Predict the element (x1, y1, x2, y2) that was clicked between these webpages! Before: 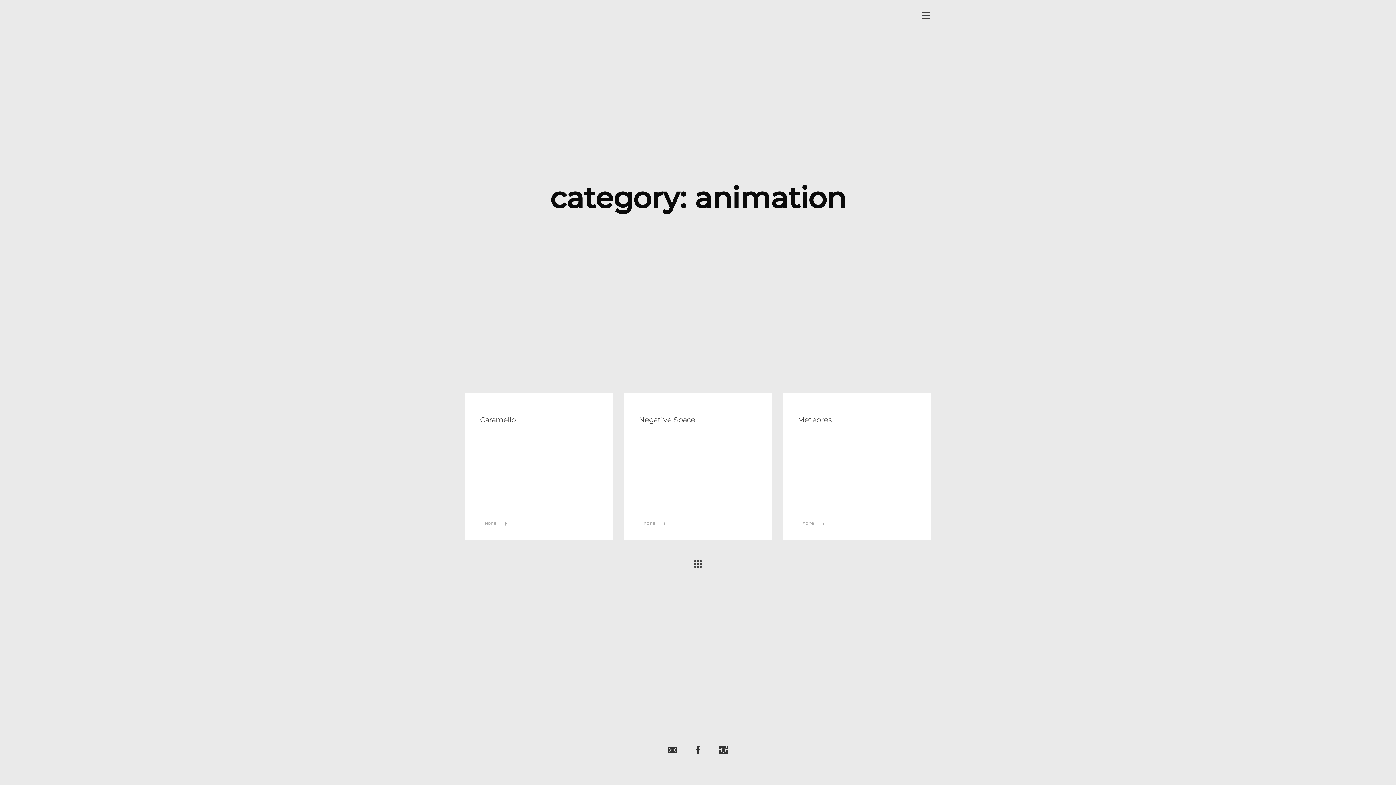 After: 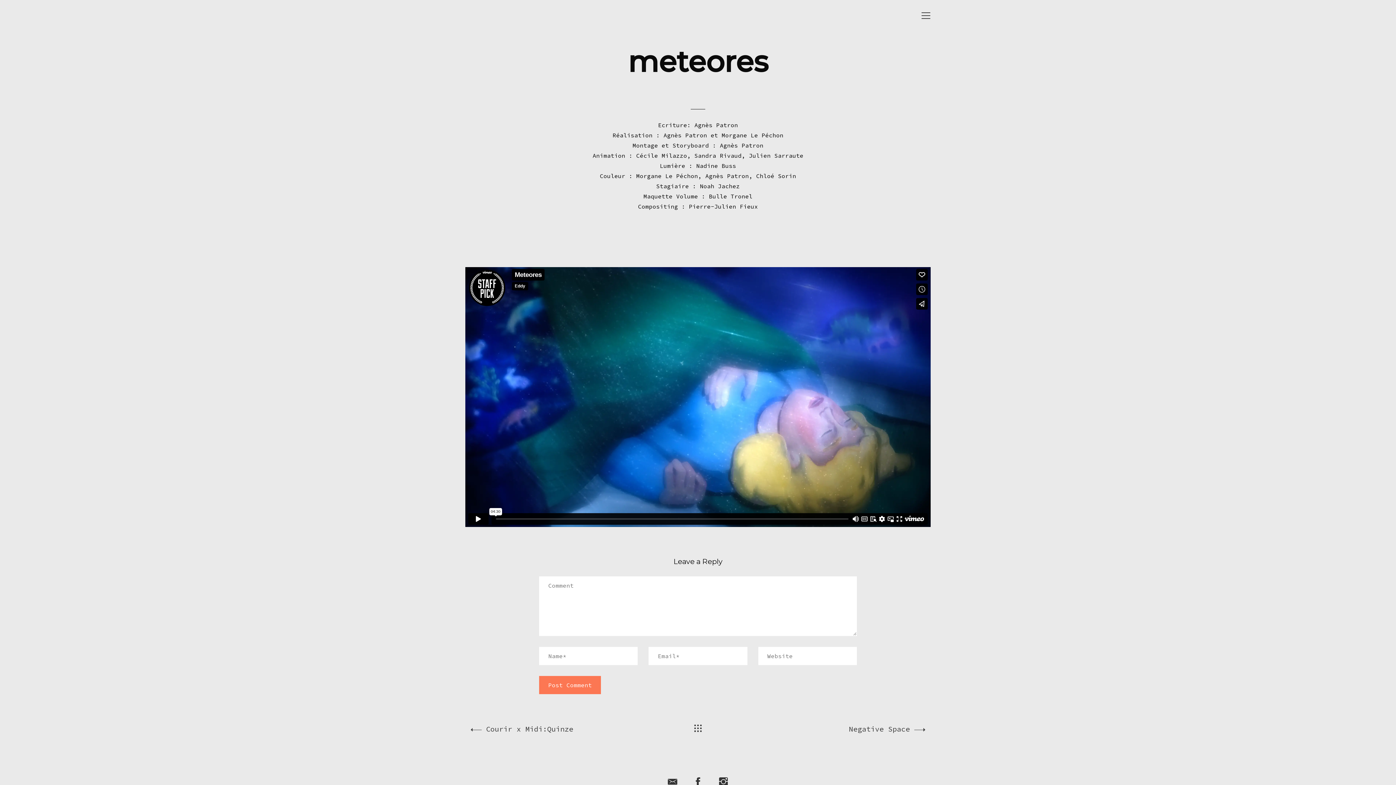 Action: bbox: (797, 415, 831, 424) label: Meteores